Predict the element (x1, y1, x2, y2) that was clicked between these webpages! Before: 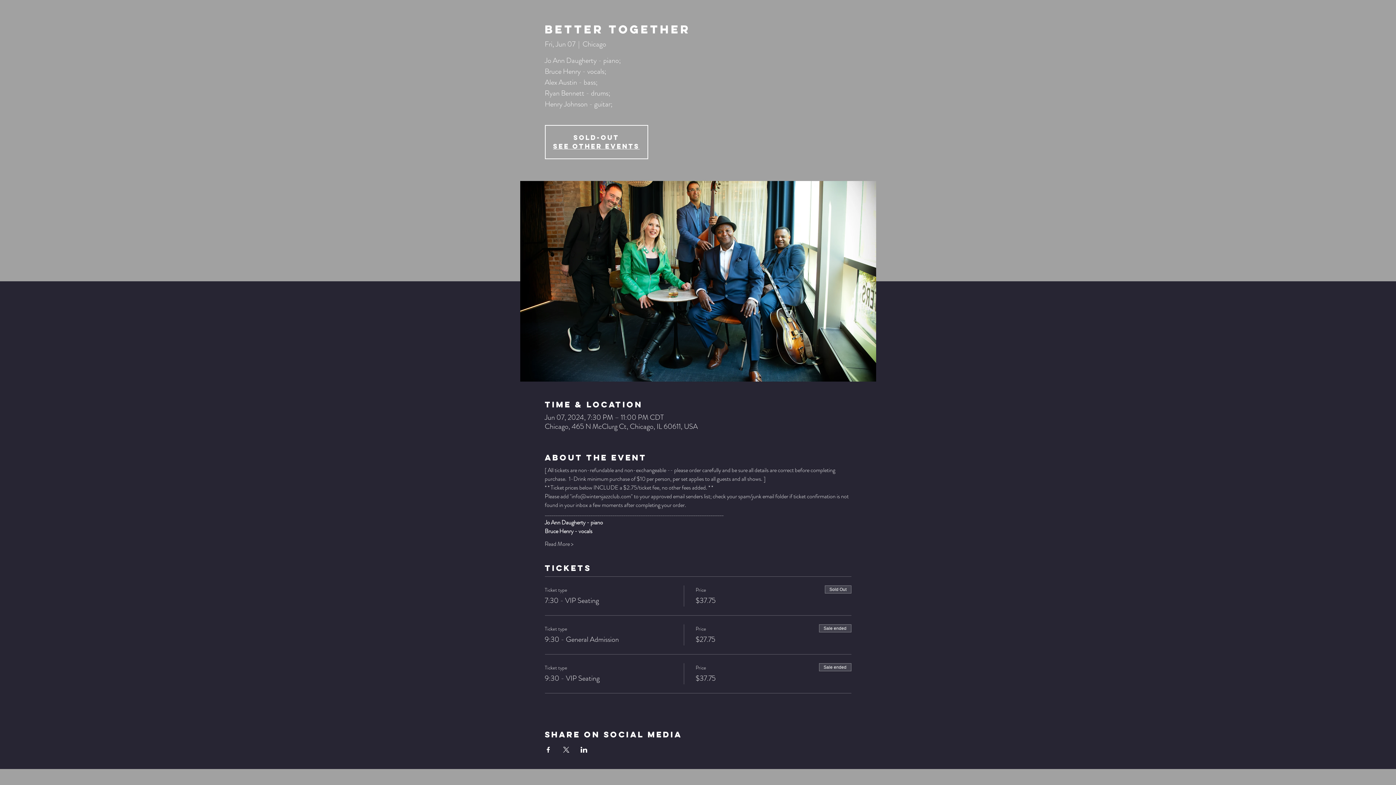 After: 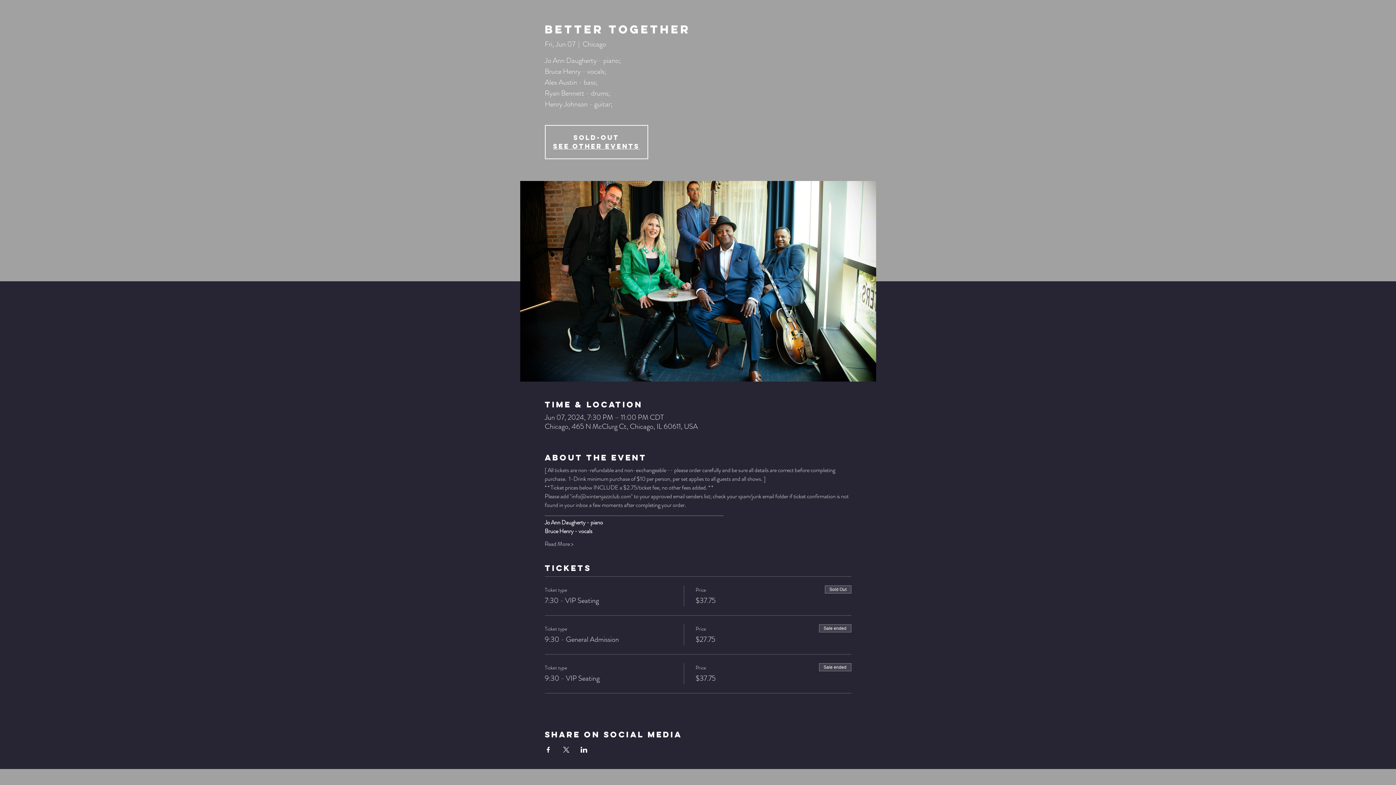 Action: label: Share event on X bbox: (562, 747, 569, 753)